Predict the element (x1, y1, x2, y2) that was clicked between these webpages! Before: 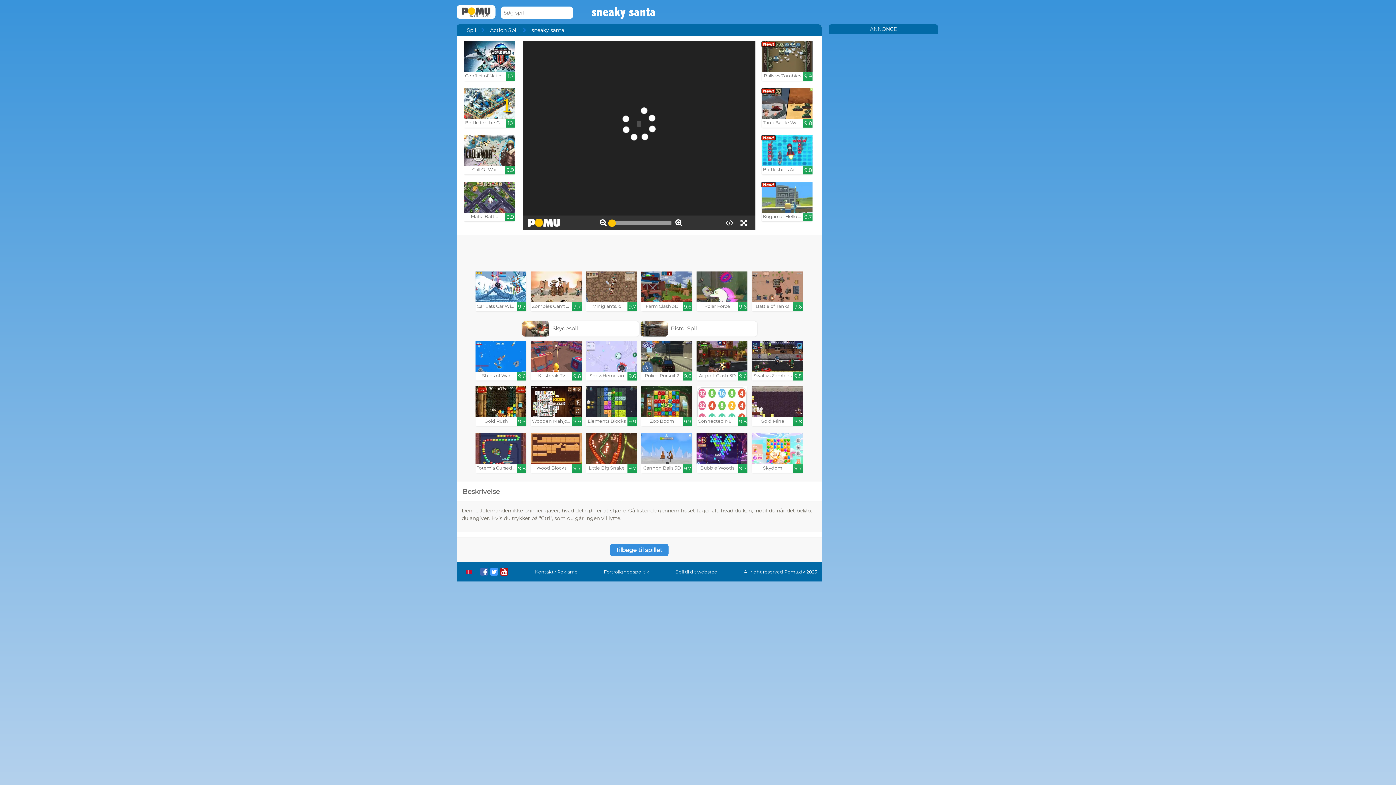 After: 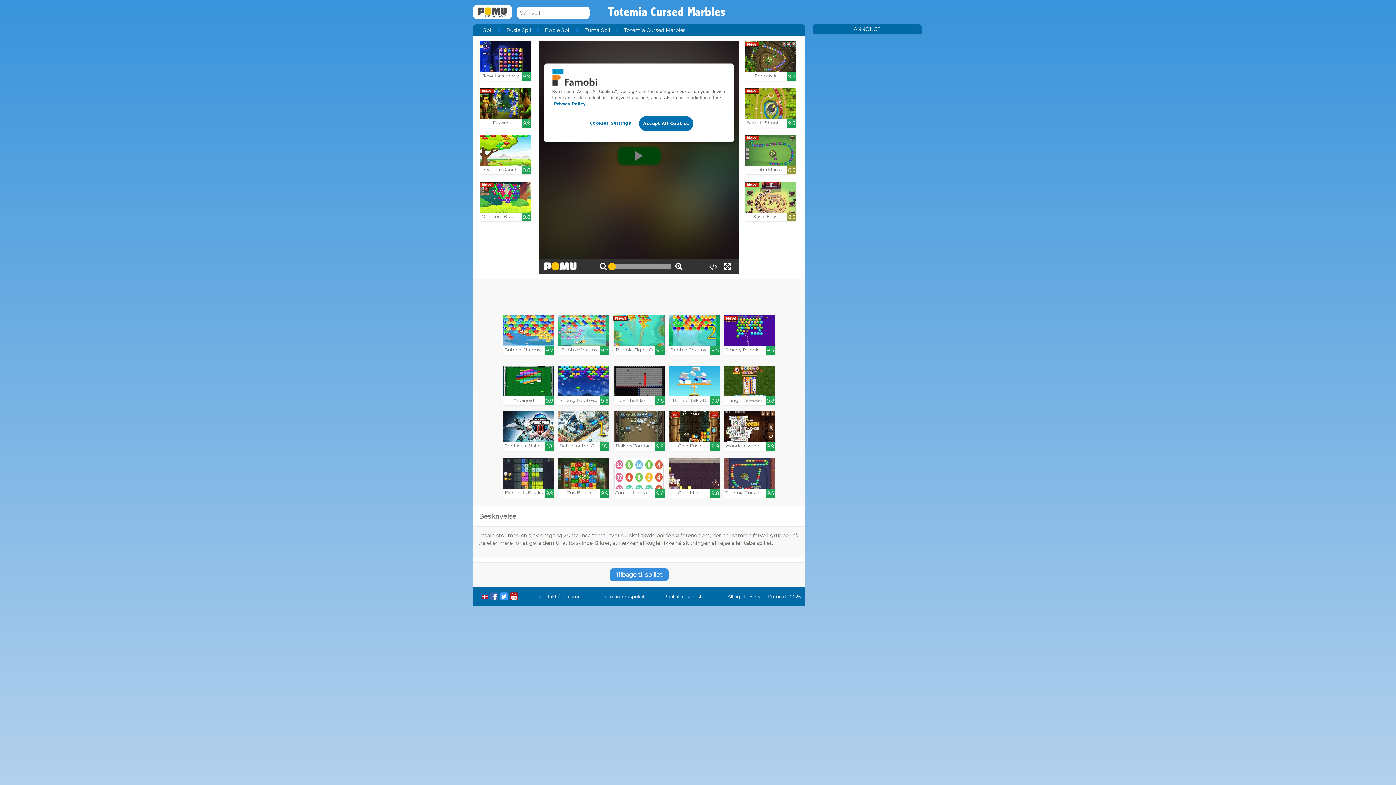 Action: label: Totemia Cursed Marbles

9.8 bbox: (475, 433, 526, 473)